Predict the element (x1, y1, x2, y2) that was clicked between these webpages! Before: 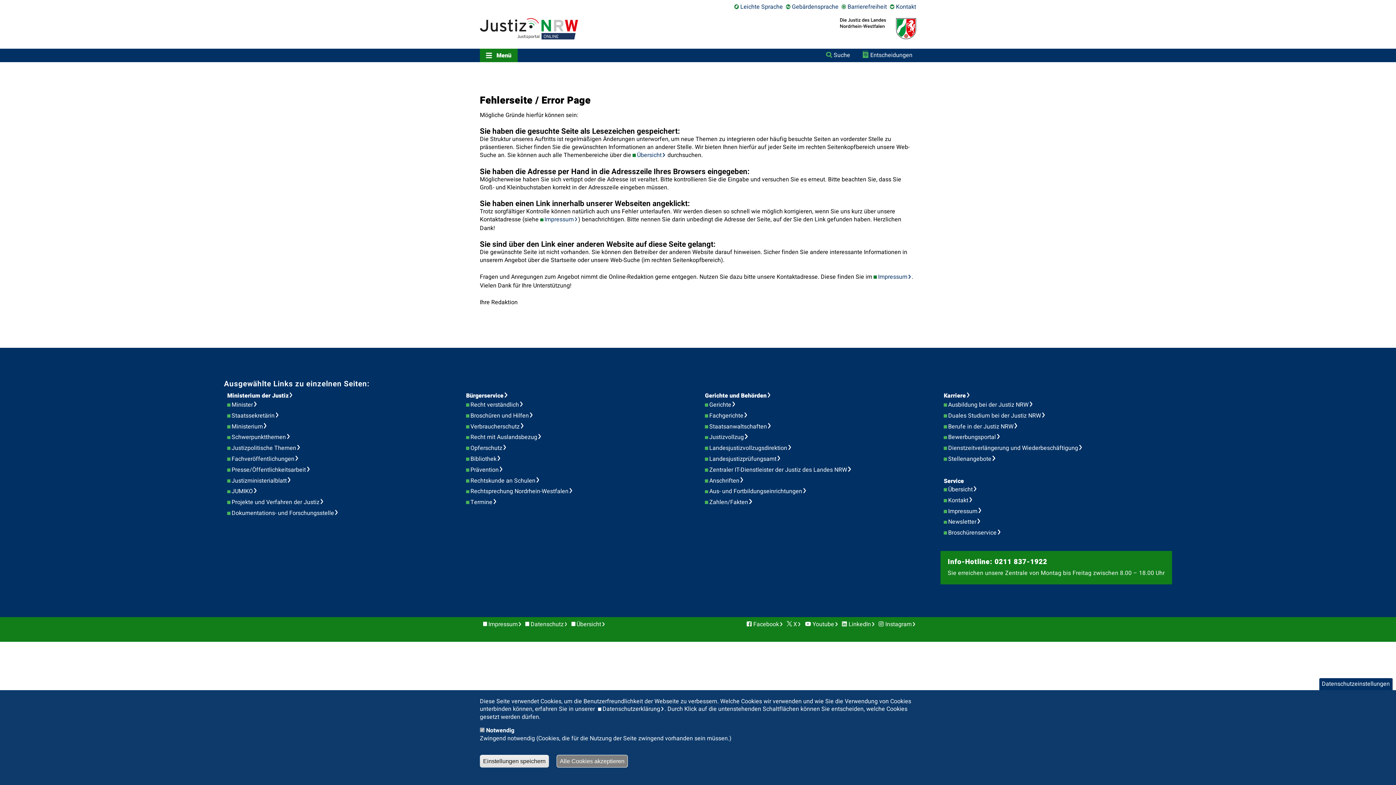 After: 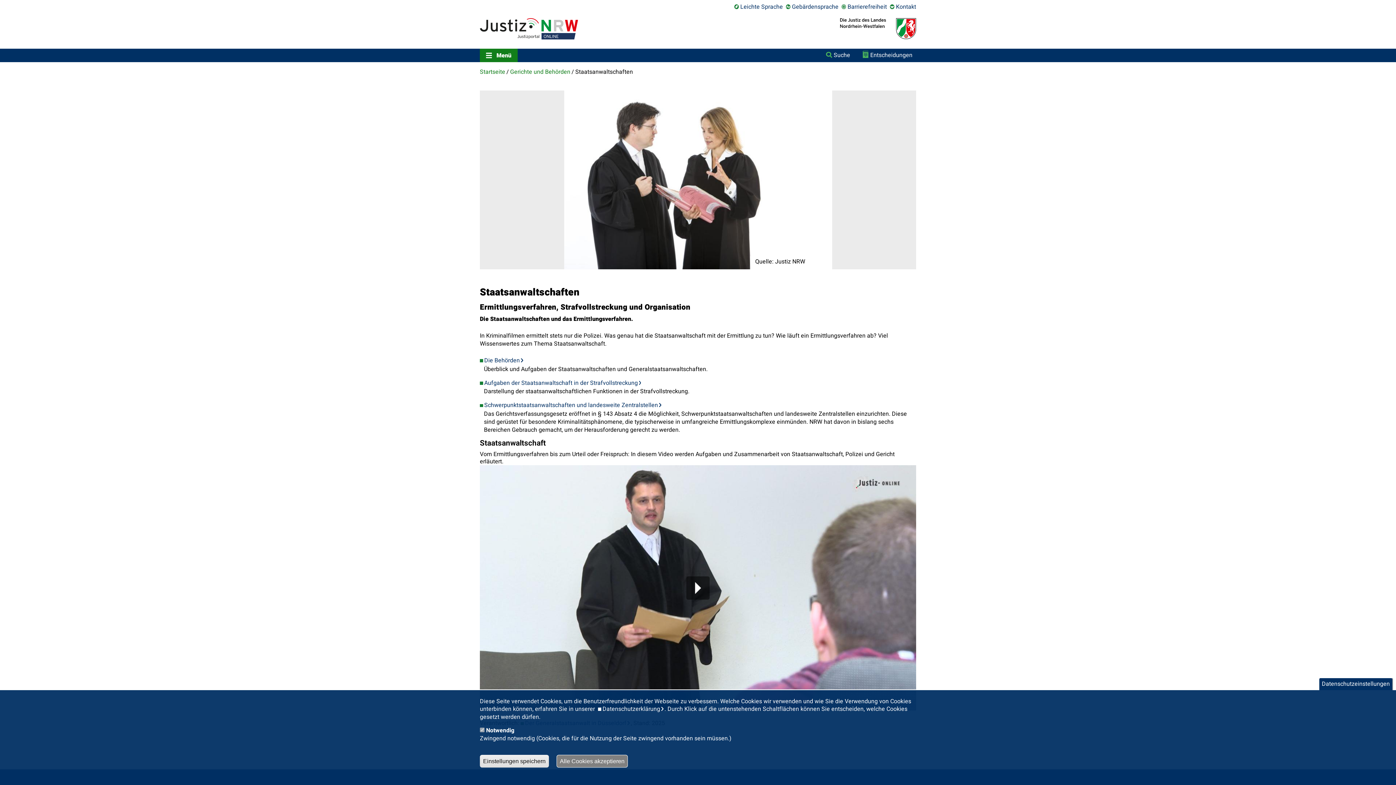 Action: label: Staatsanwaltschaften bbox: (709, 422, 776, 431)